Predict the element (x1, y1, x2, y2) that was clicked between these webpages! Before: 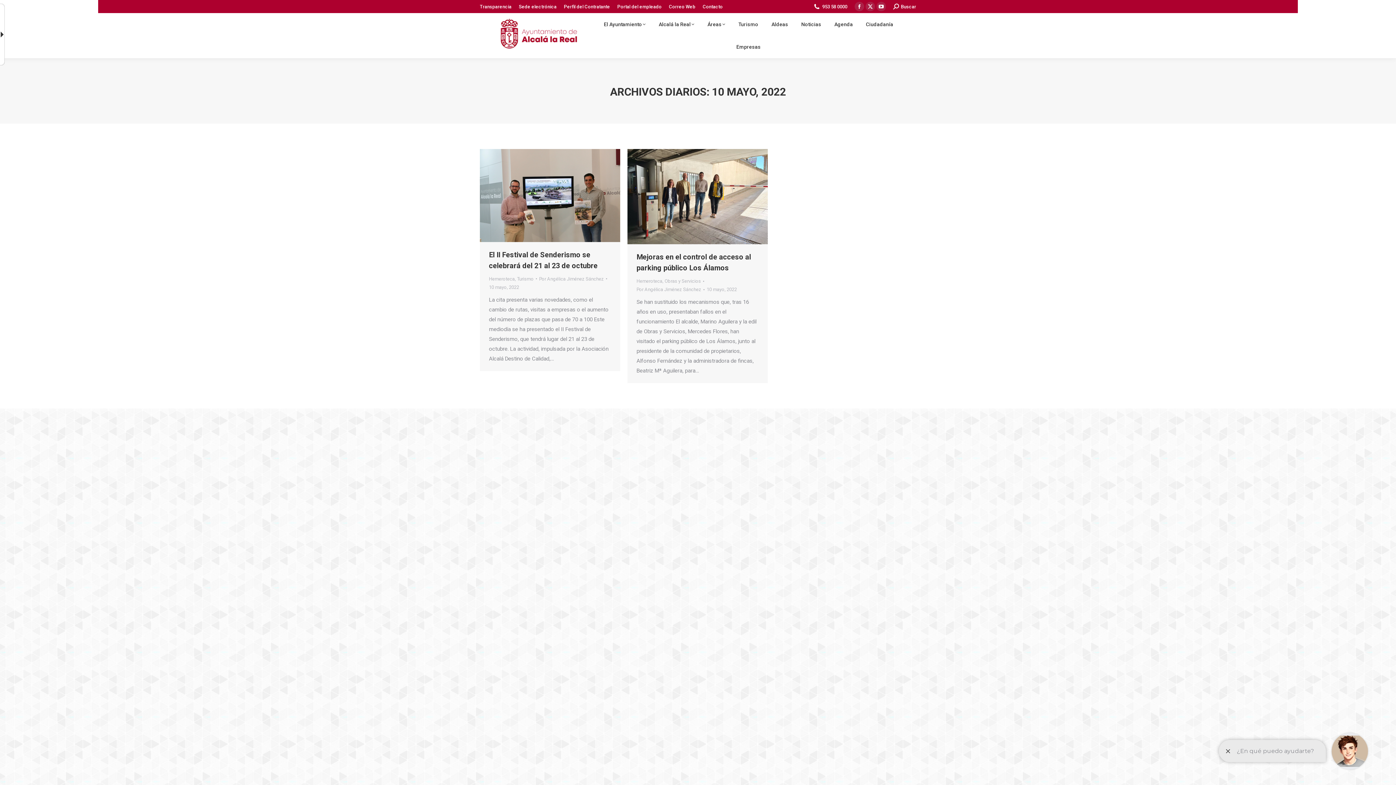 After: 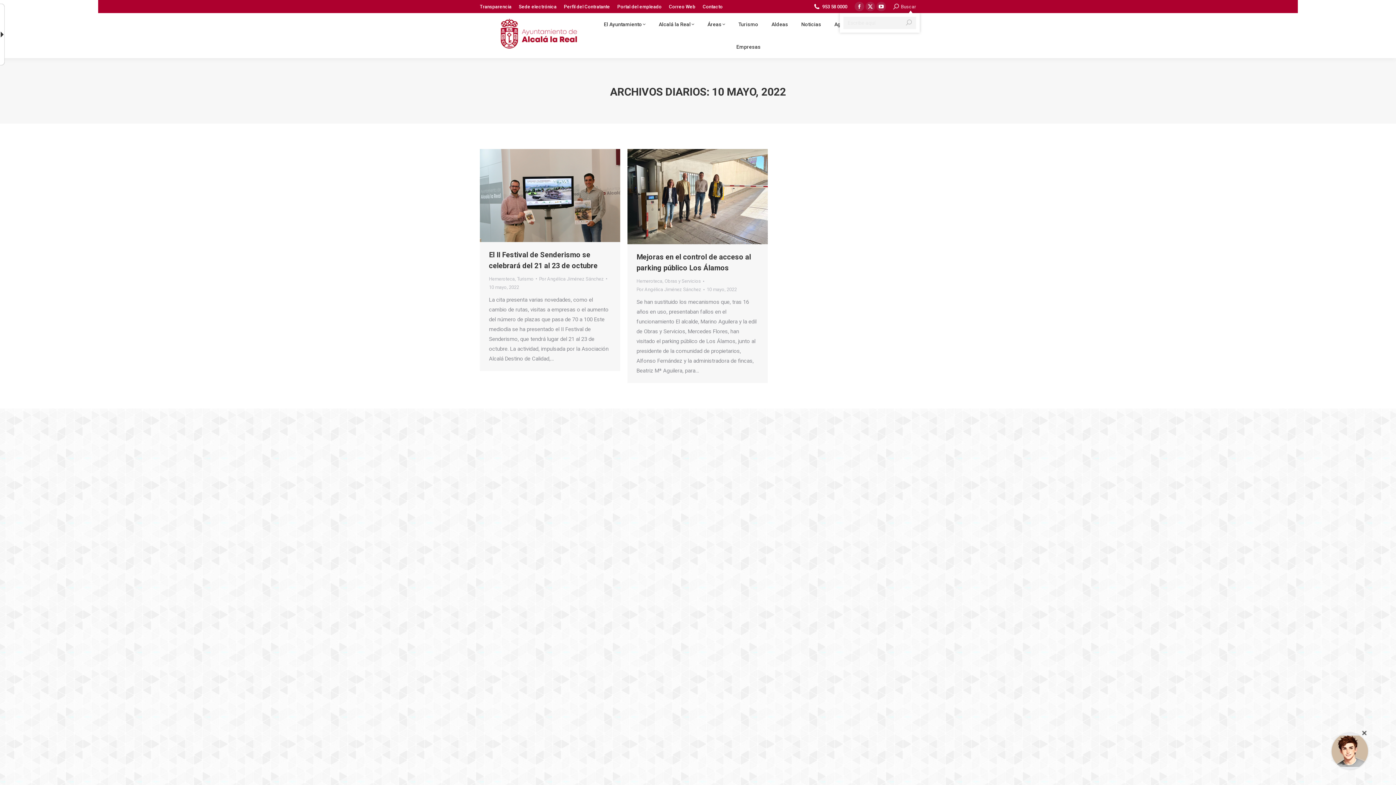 Action: bbox: (893, 3, 916, 10) label: Buscar